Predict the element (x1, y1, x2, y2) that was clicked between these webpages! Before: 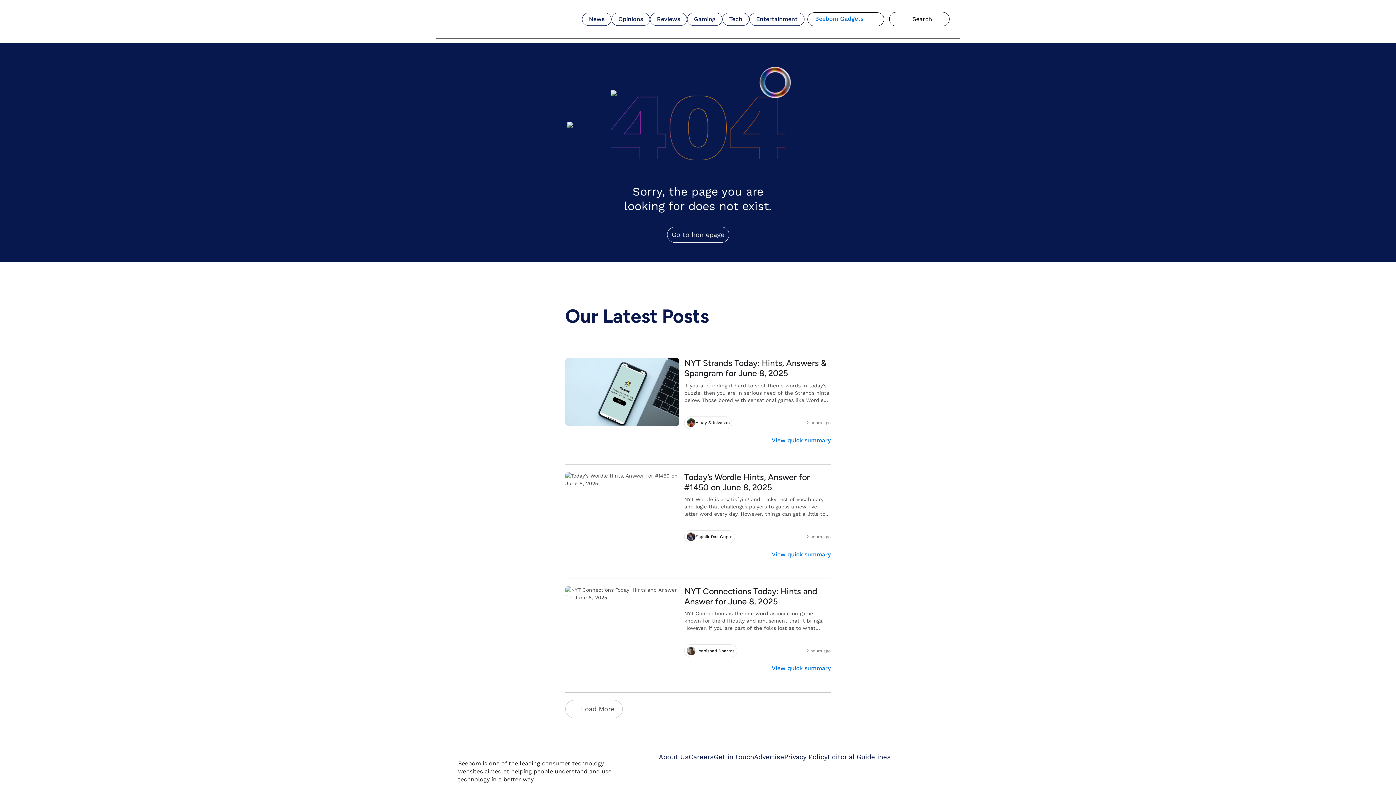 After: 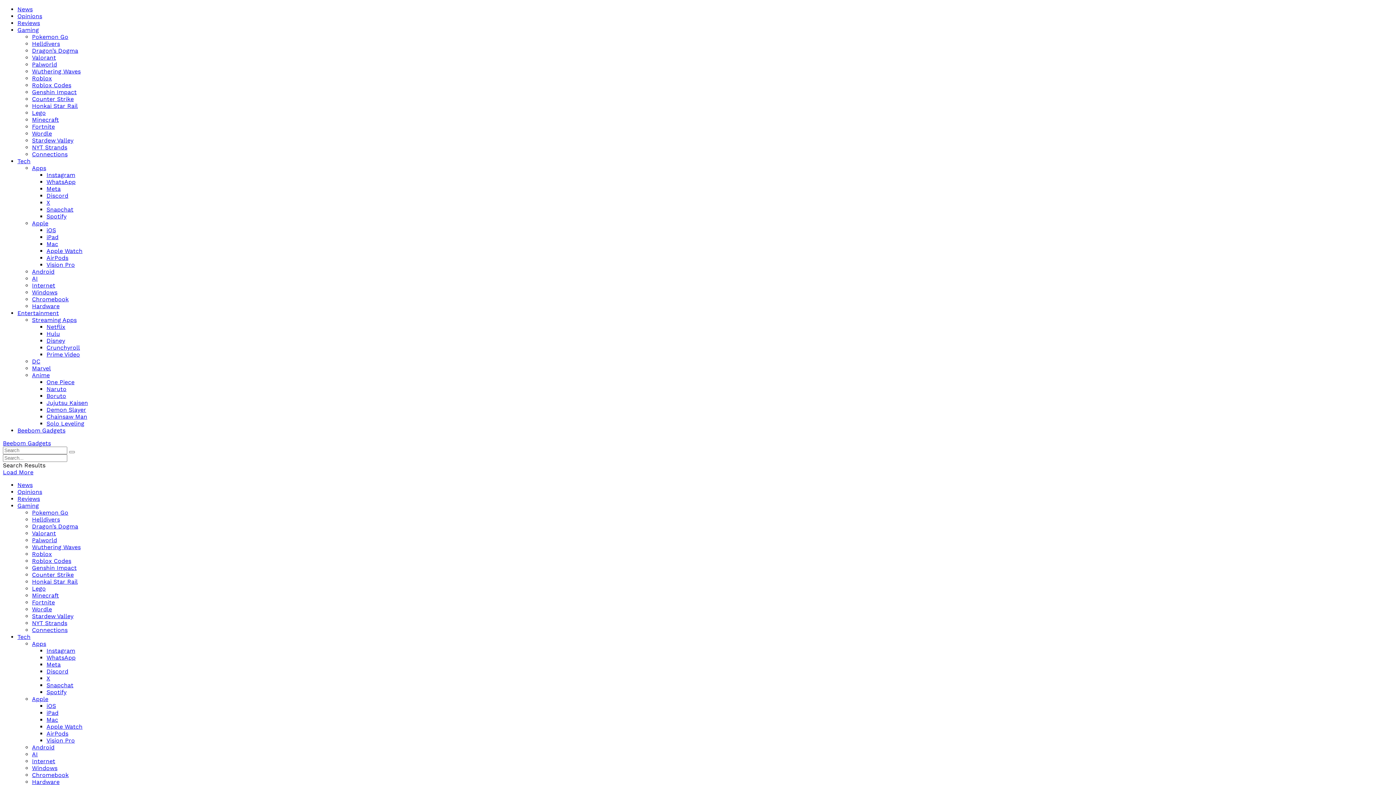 Action: label: NYT Connections Today: Hints and Answer for June 8, 2025 bbox: (684, 586, 817, 606)